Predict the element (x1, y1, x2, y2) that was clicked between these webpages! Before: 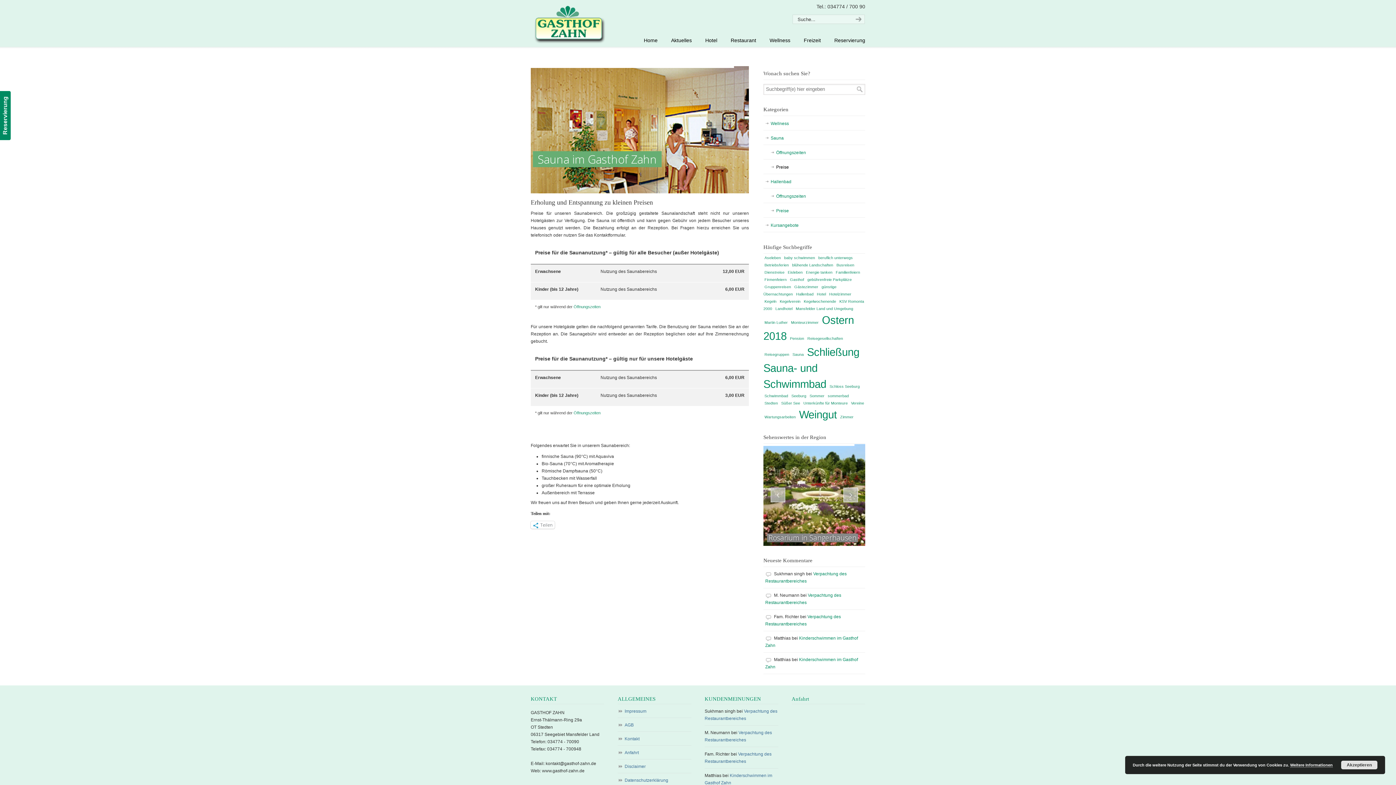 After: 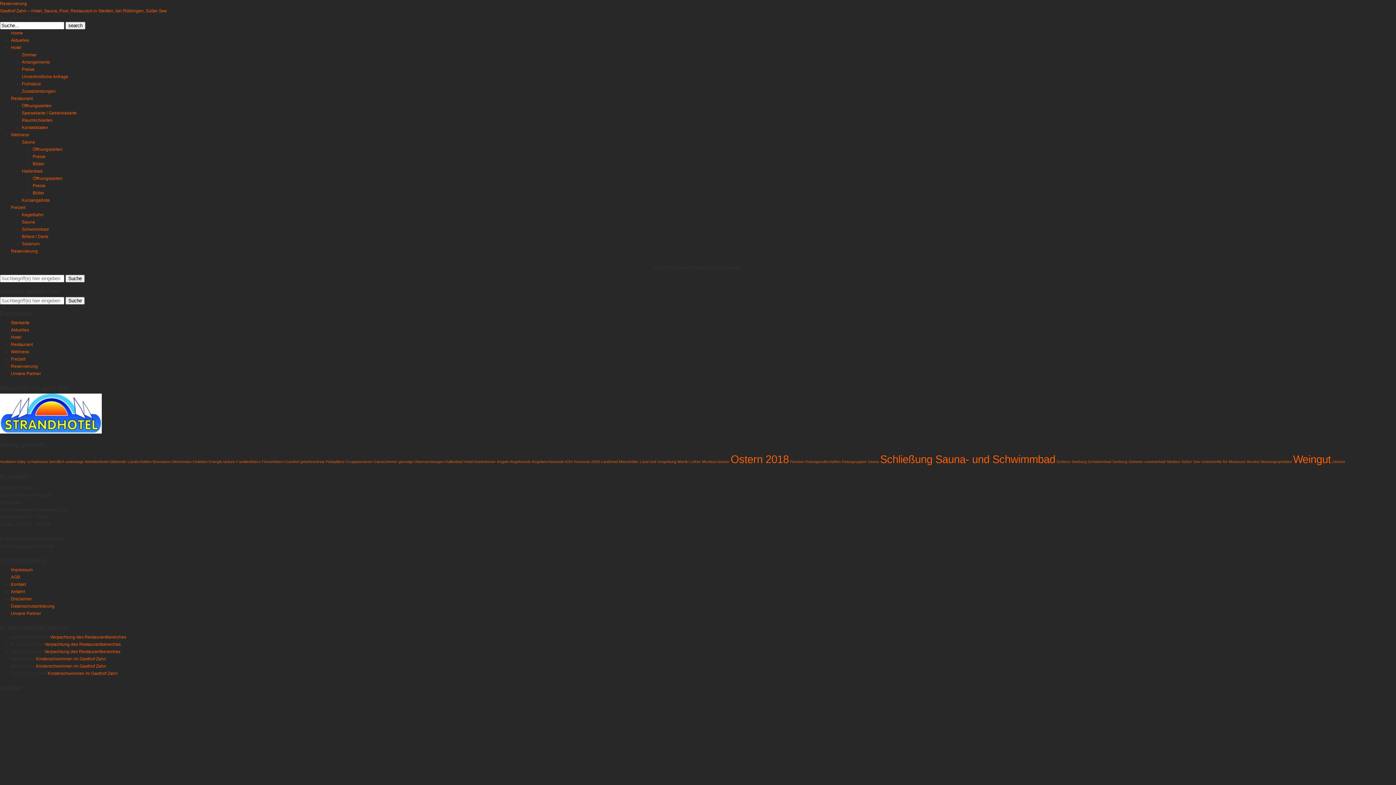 Action: label: beruflich unterwegs (1 Eintrag) bbox: (817, 254, 854, 261)